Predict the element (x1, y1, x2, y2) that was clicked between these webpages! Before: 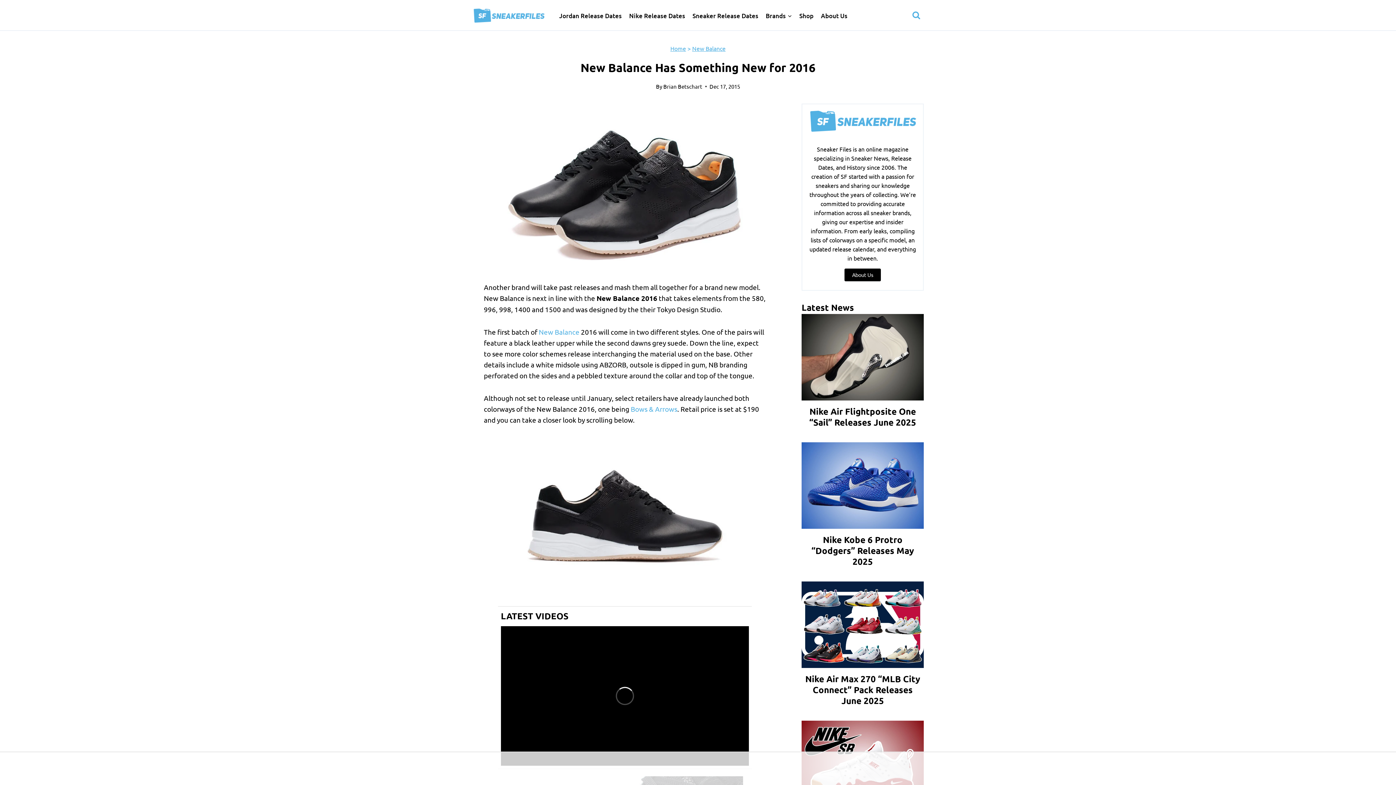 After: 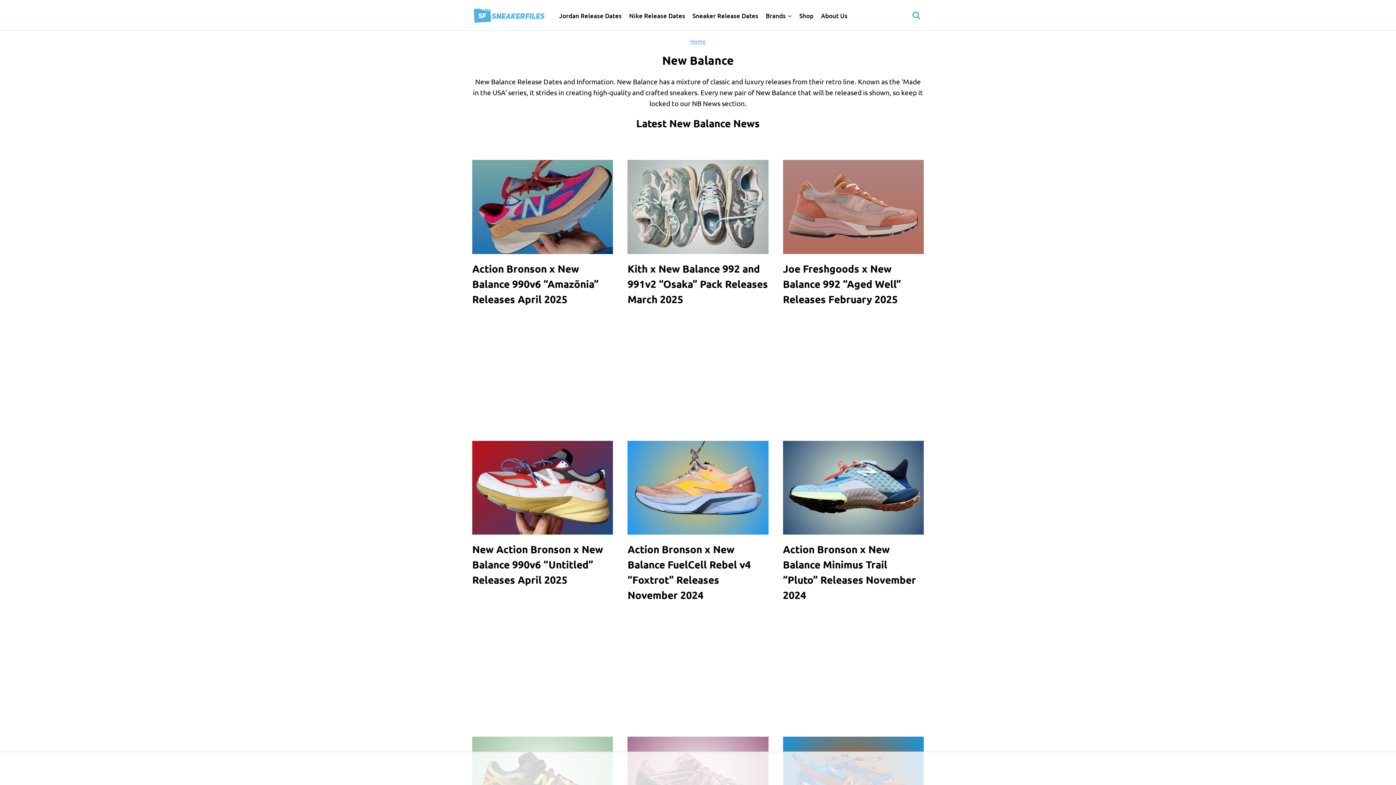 Action: label: New Balance bbox: (538, 327, 579, 336)